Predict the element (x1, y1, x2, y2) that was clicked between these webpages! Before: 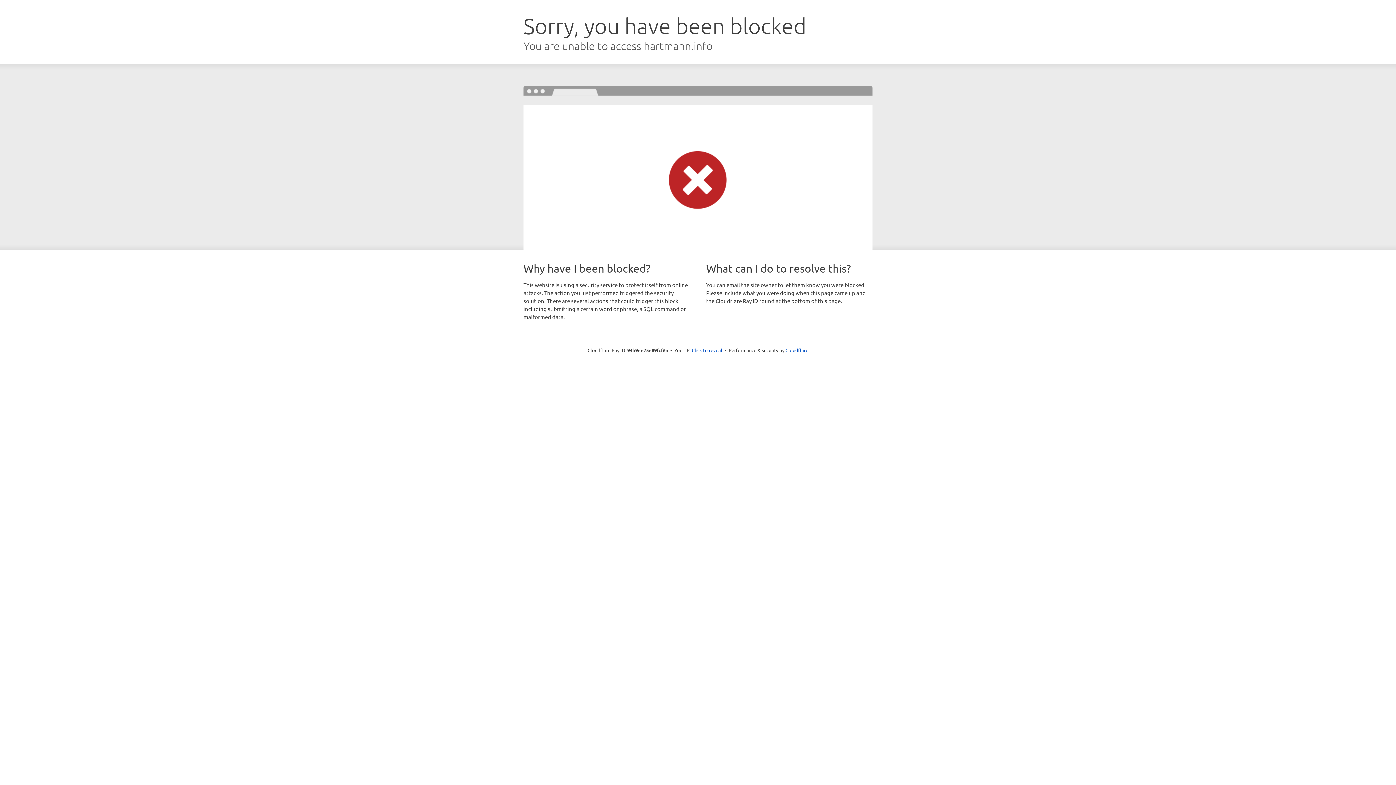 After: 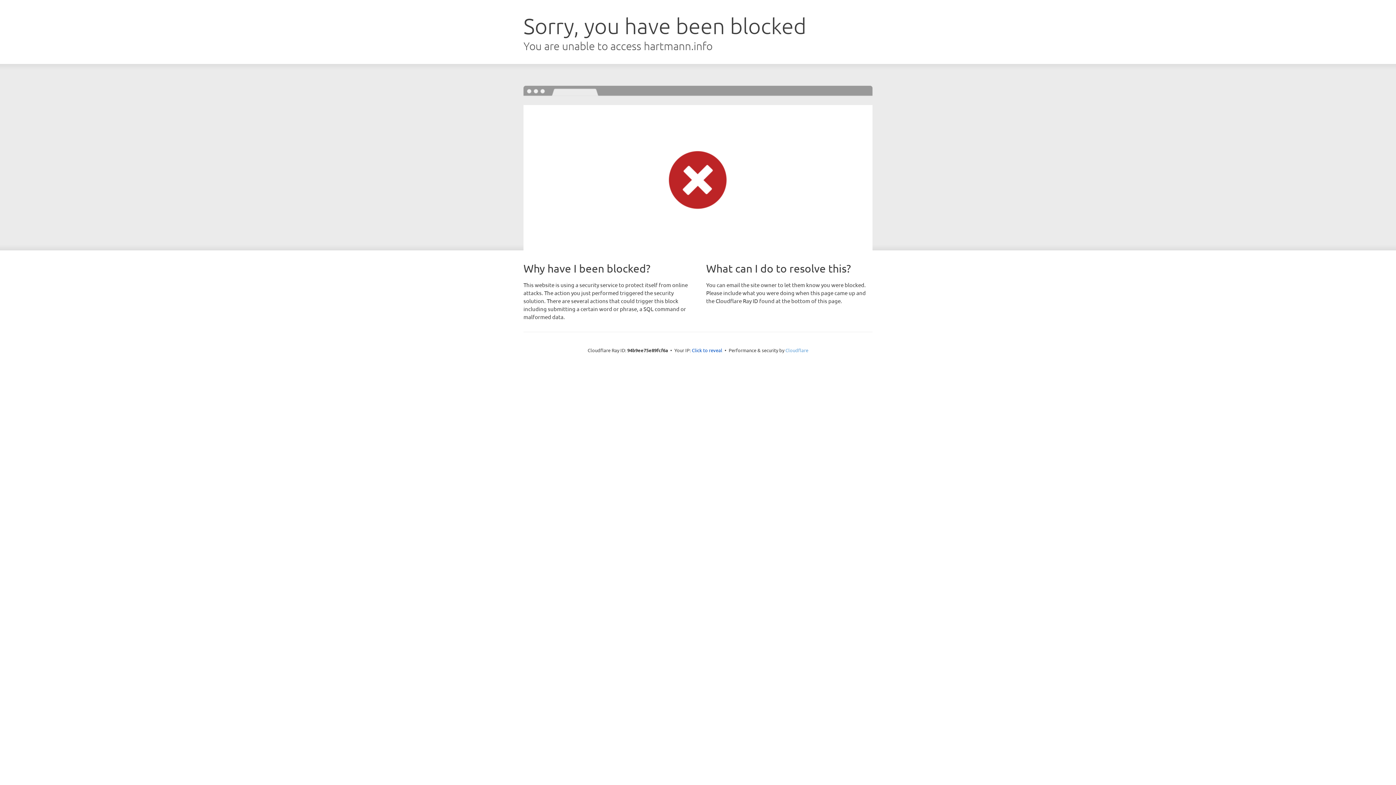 Action: label: Cloudflare bbox: (785, 347, 808, 353)